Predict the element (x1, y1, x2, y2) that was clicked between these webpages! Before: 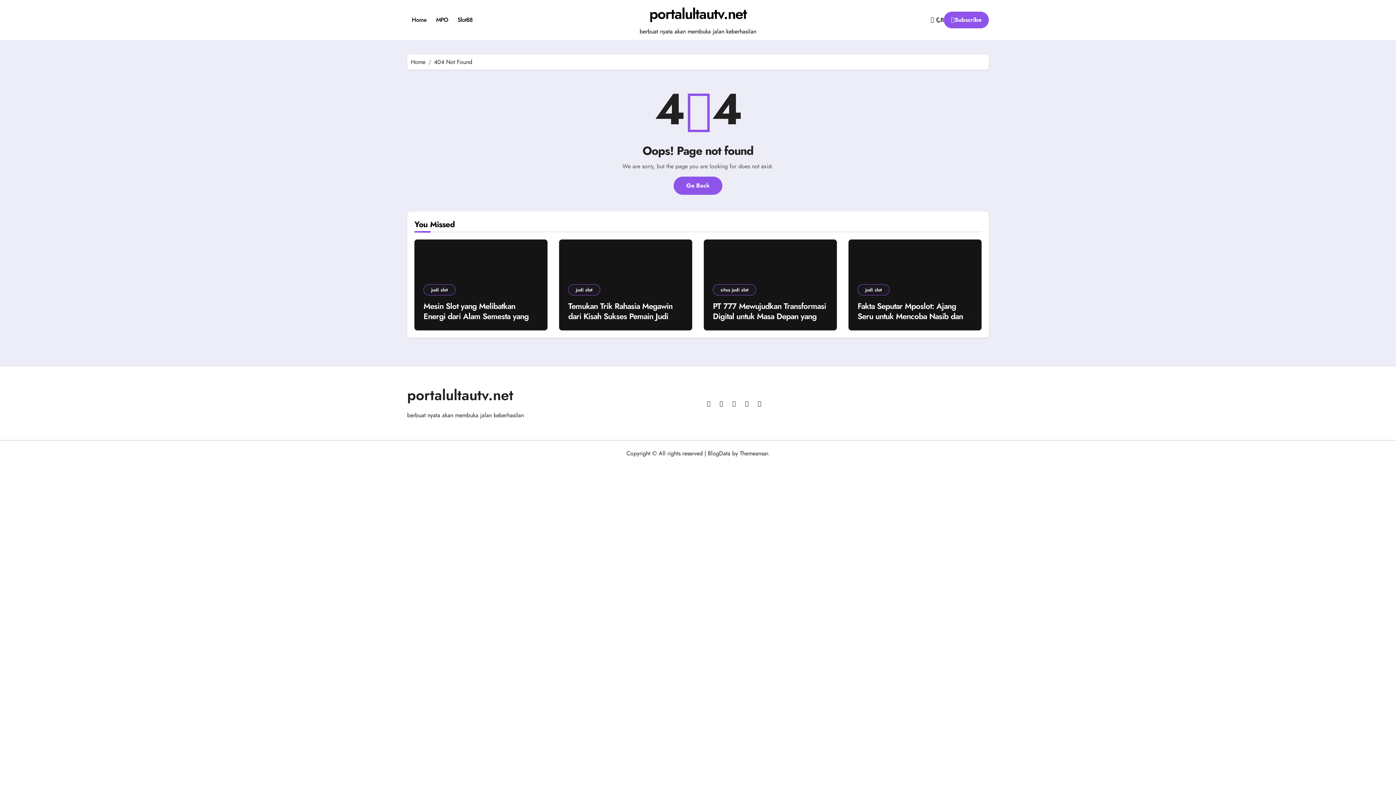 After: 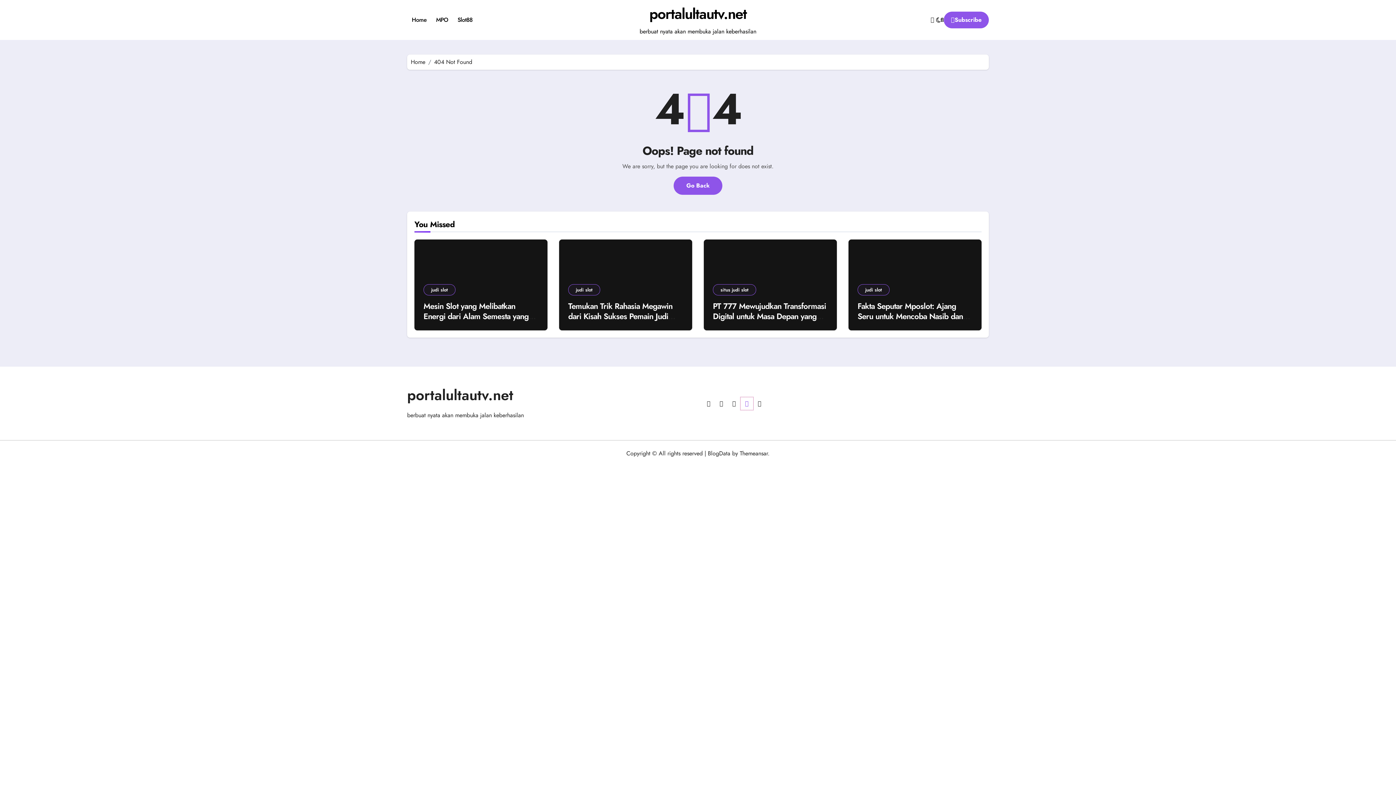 Action: bbox: (740, 397, 753, 410)